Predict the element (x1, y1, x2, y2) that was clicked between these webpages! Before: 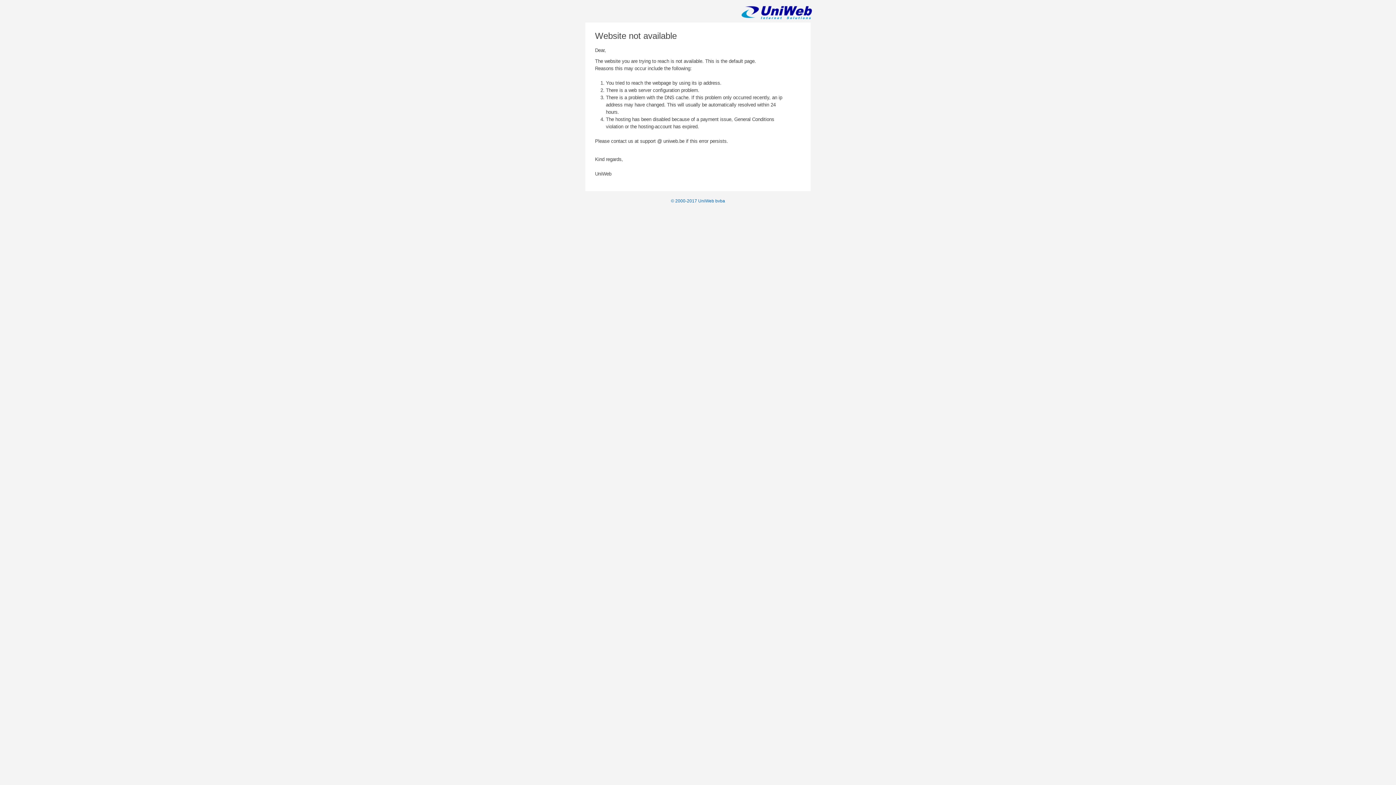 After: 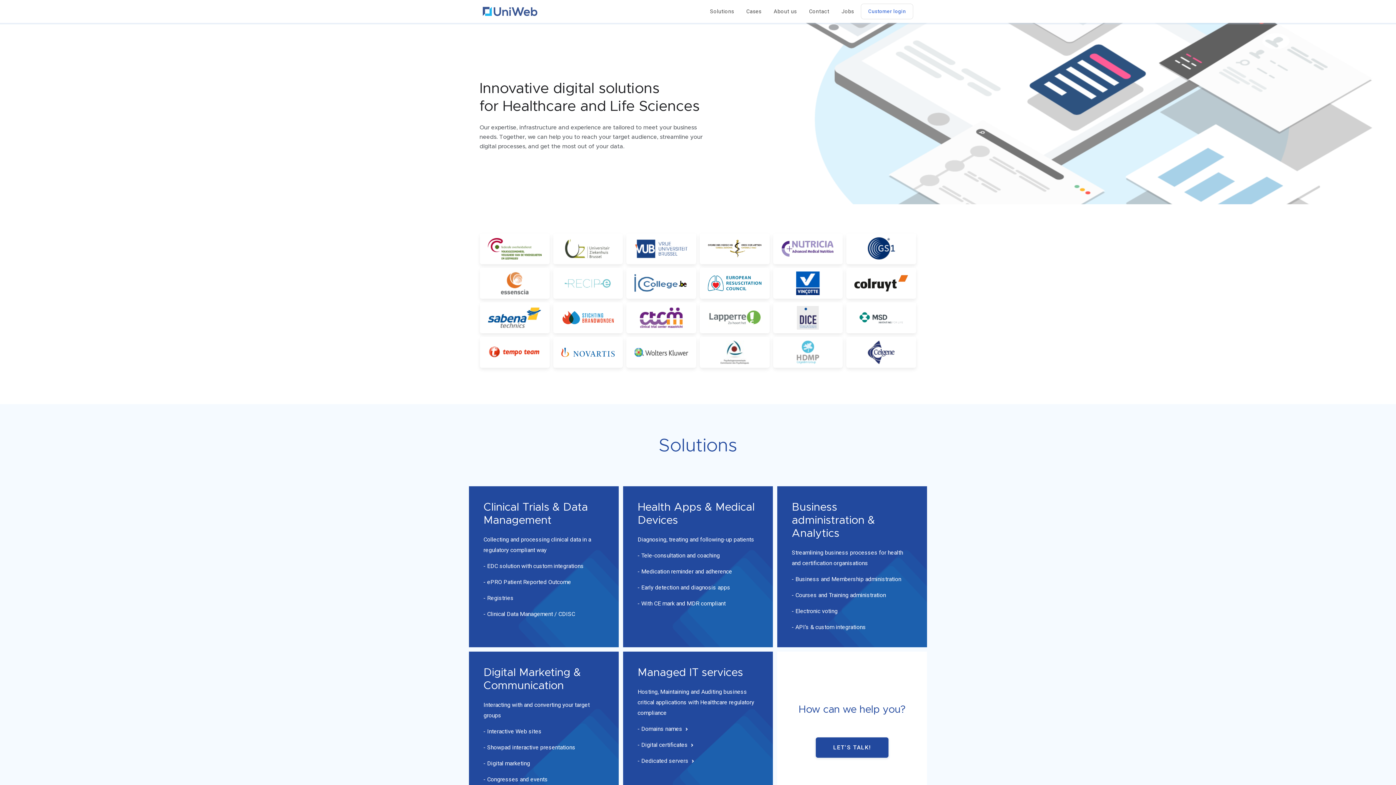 Action: label: © 2000-2017 UniWeb bvba bbox: (671, 198, 725, 203)